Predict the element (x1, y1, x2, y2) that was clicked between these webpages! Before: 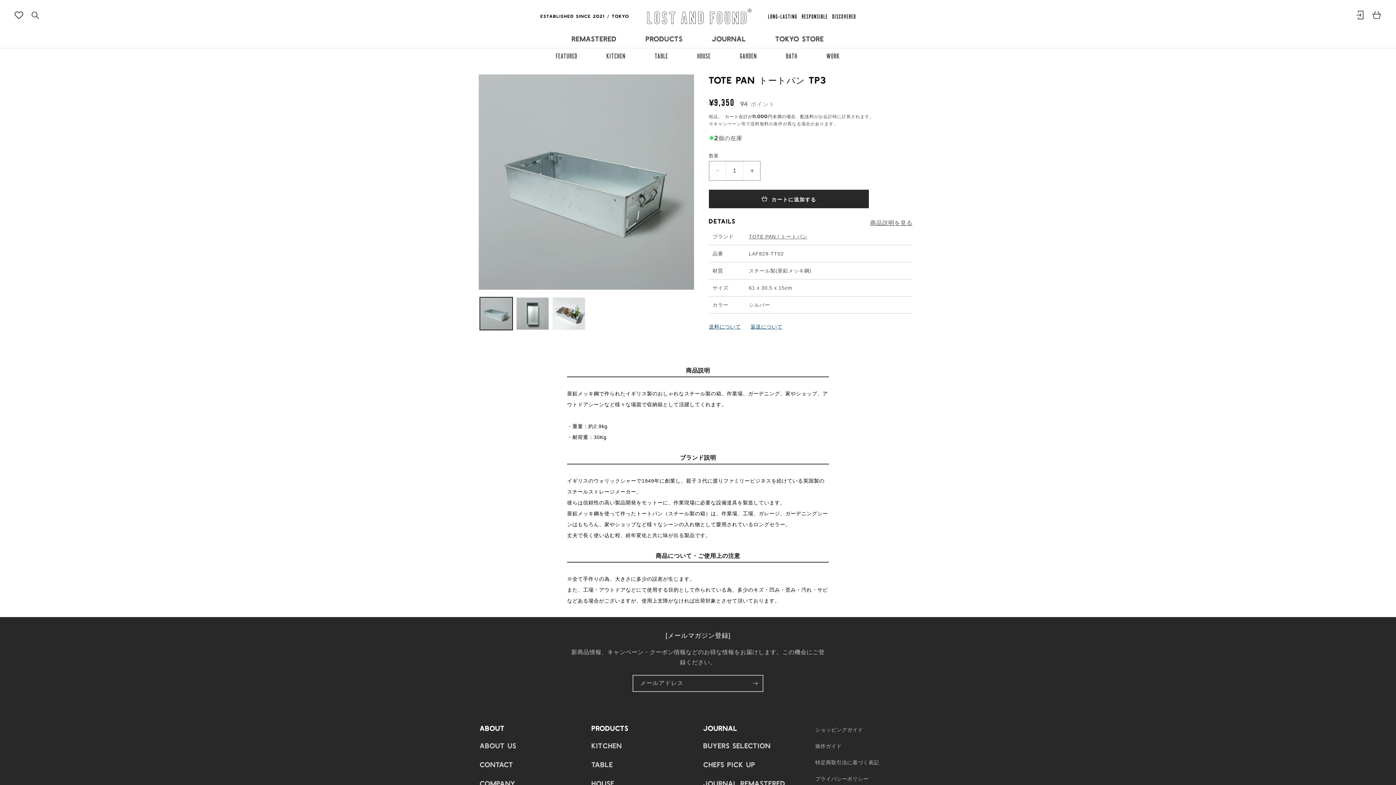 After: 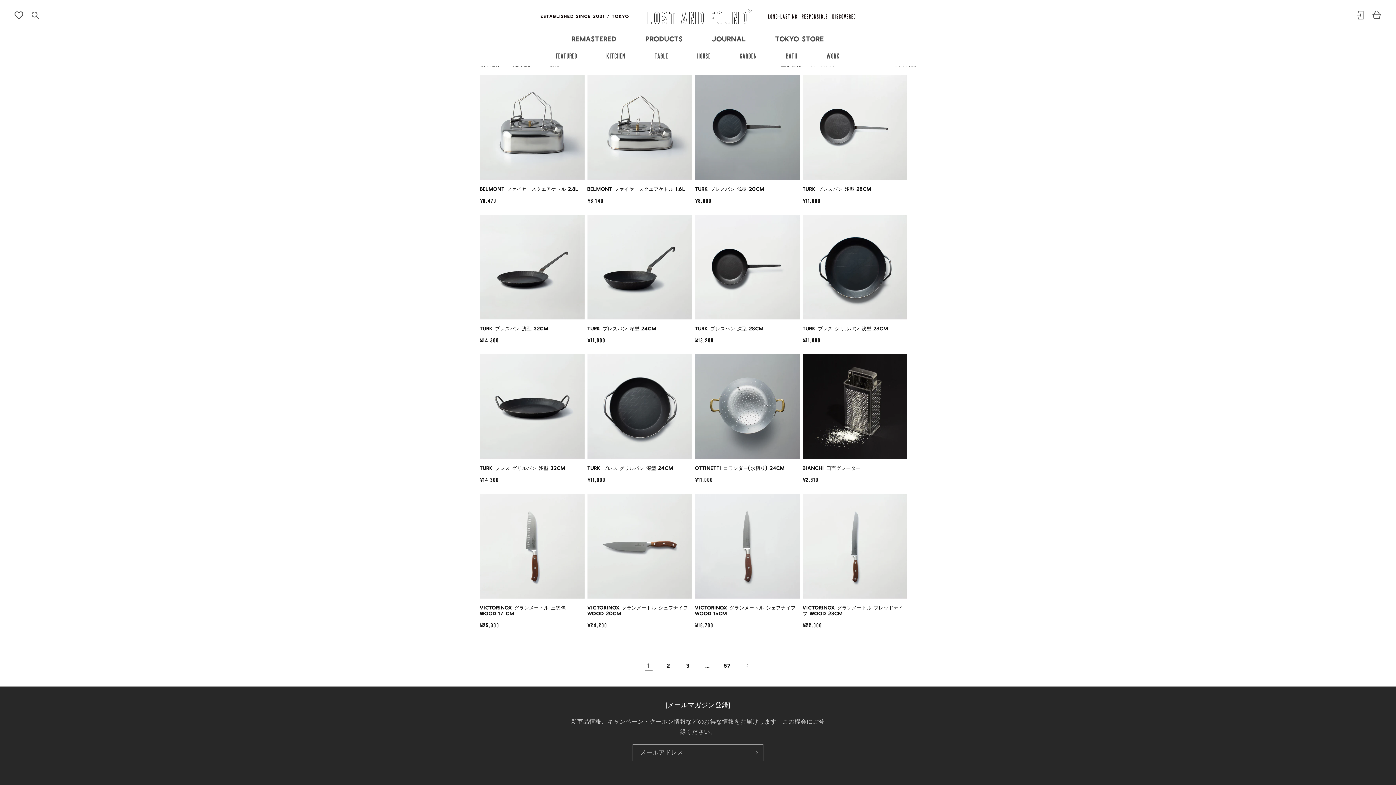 Action: bbox: (654, 50, 668, 60) label: TABLE